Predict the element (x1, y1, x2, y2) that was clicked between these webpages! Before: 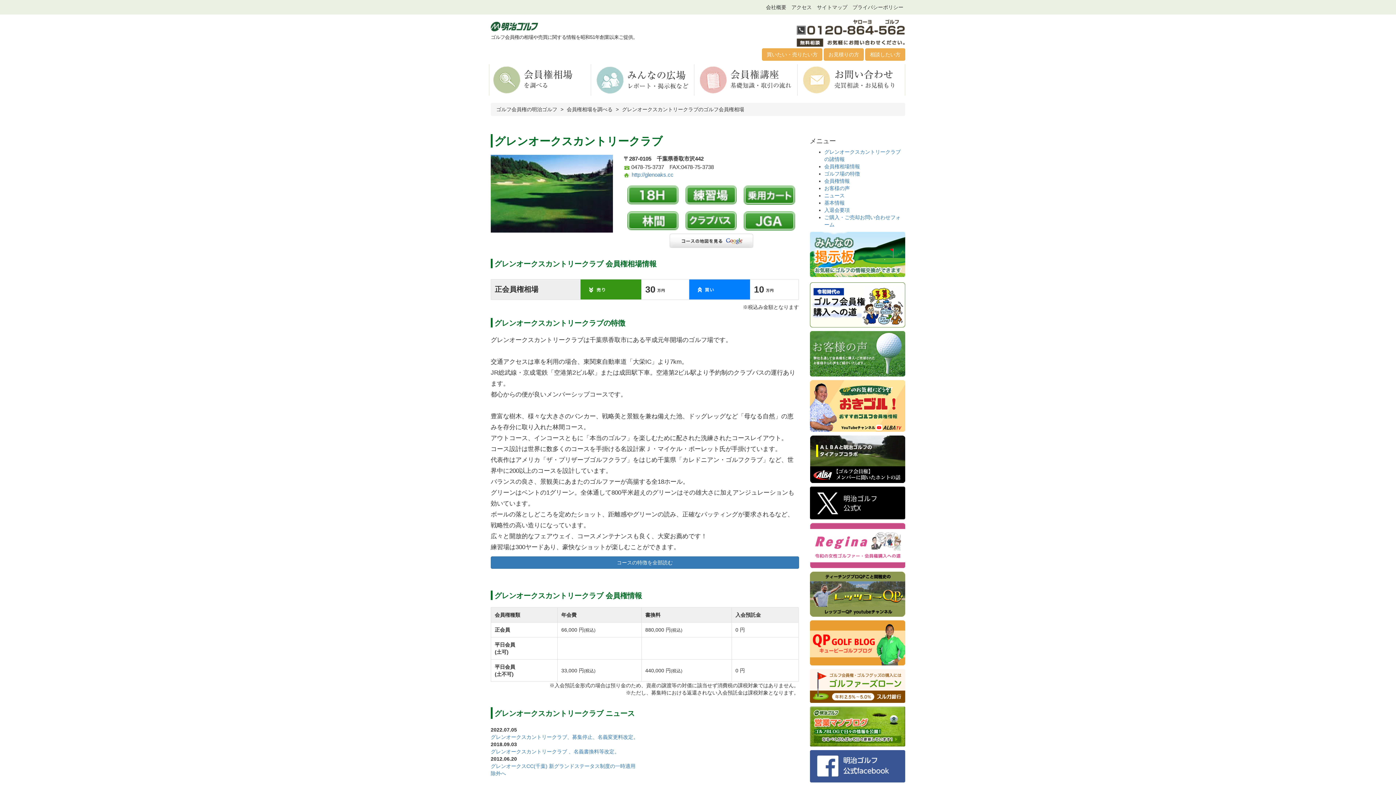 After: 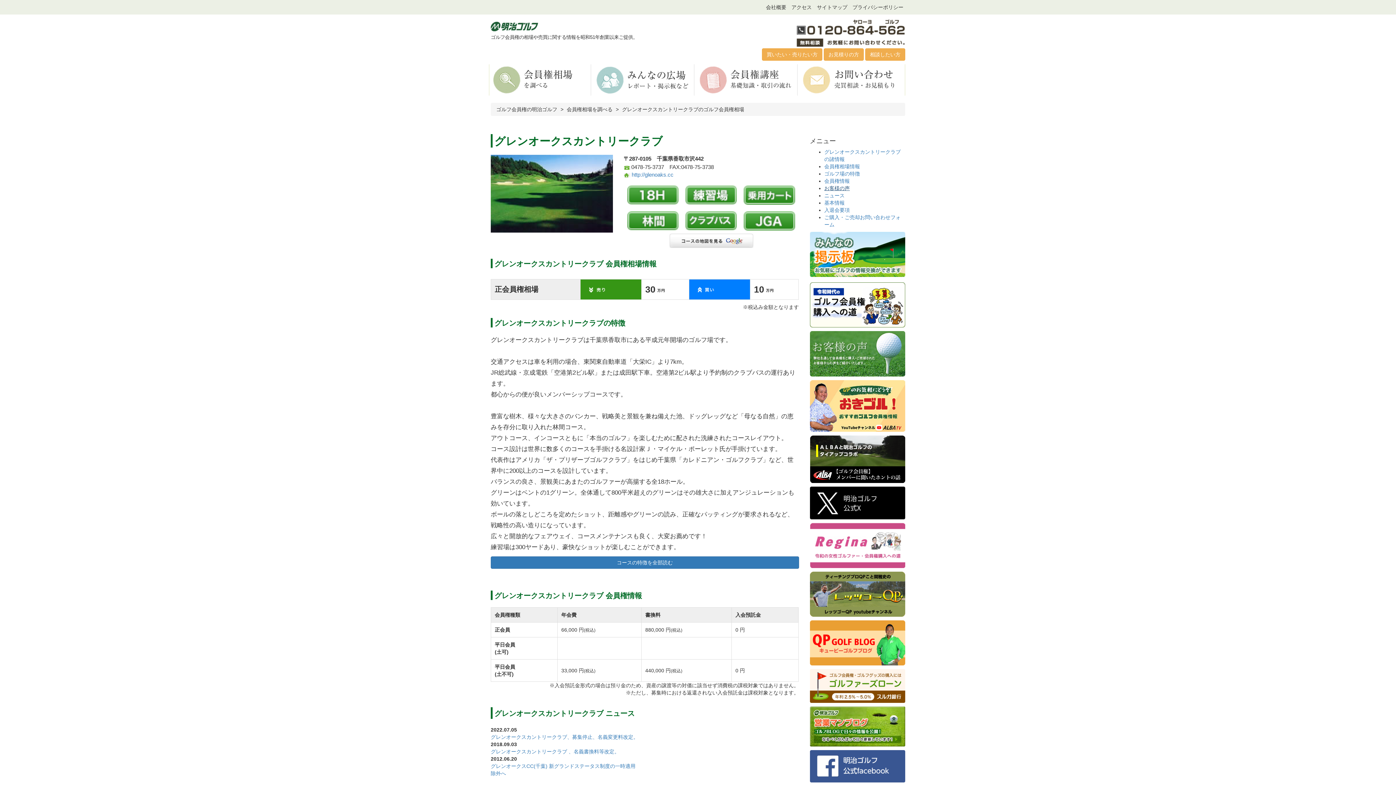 Action: label: お客様の声 bbox: (824, 185, 850, 191)